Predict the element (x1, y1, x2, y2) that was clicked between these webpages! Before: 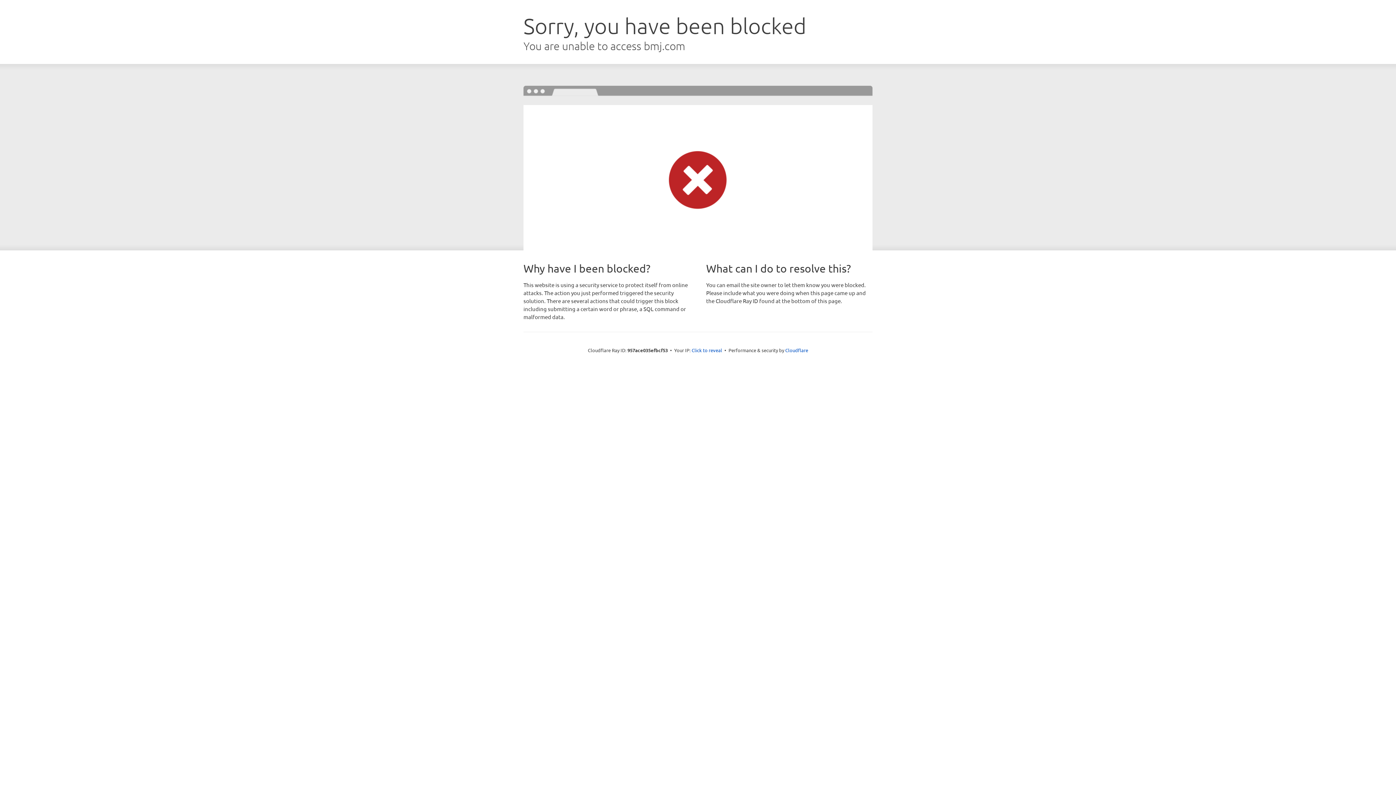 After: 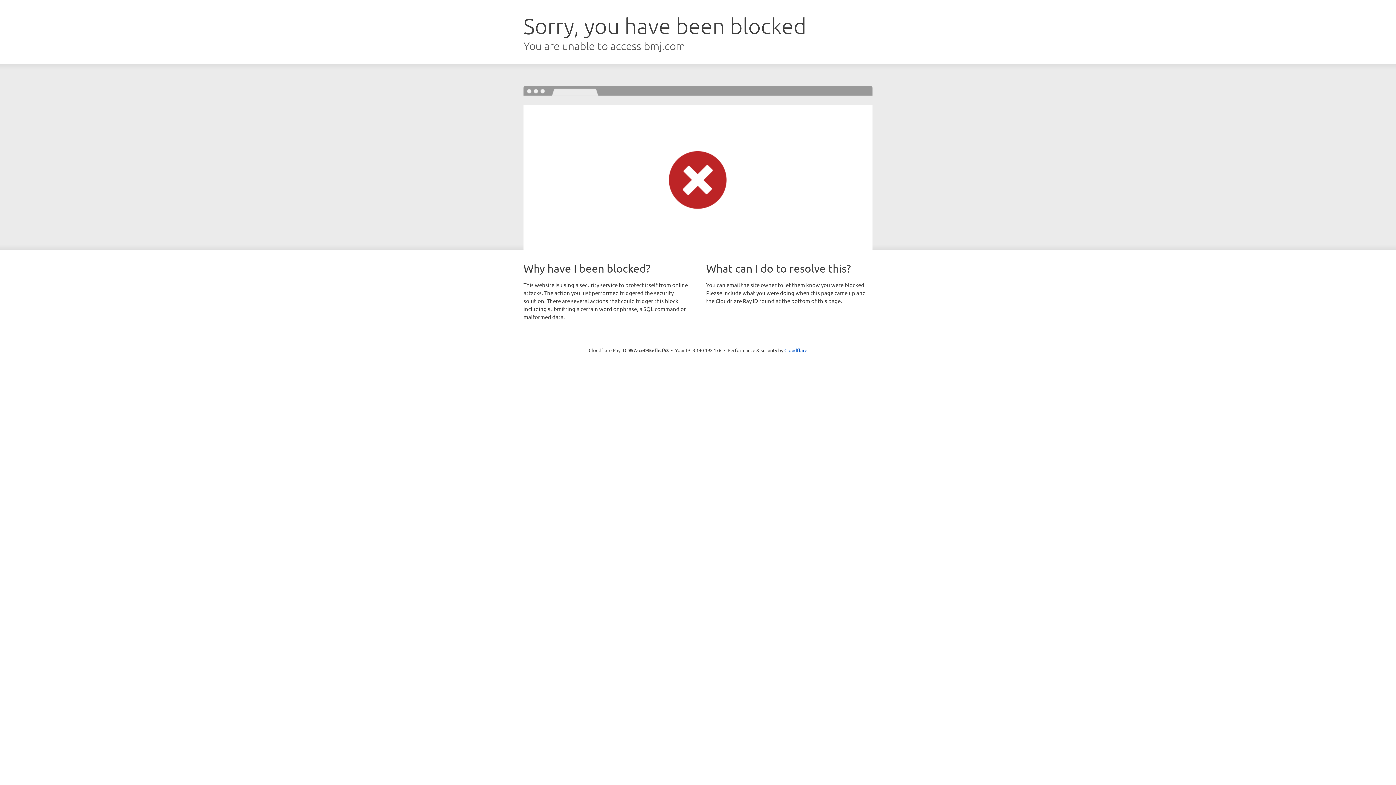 Action: label: Click to reveal bbox: (691, 346, 722, 353)